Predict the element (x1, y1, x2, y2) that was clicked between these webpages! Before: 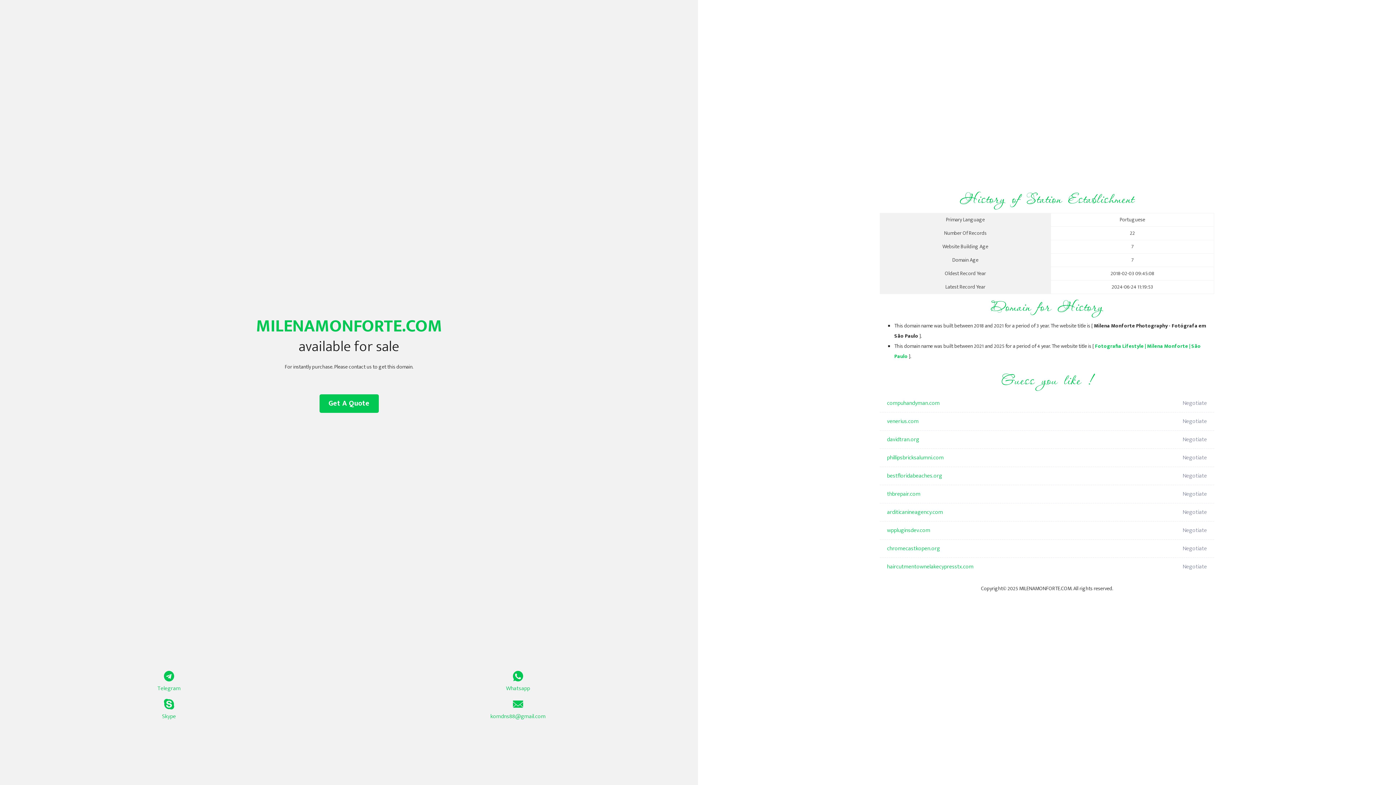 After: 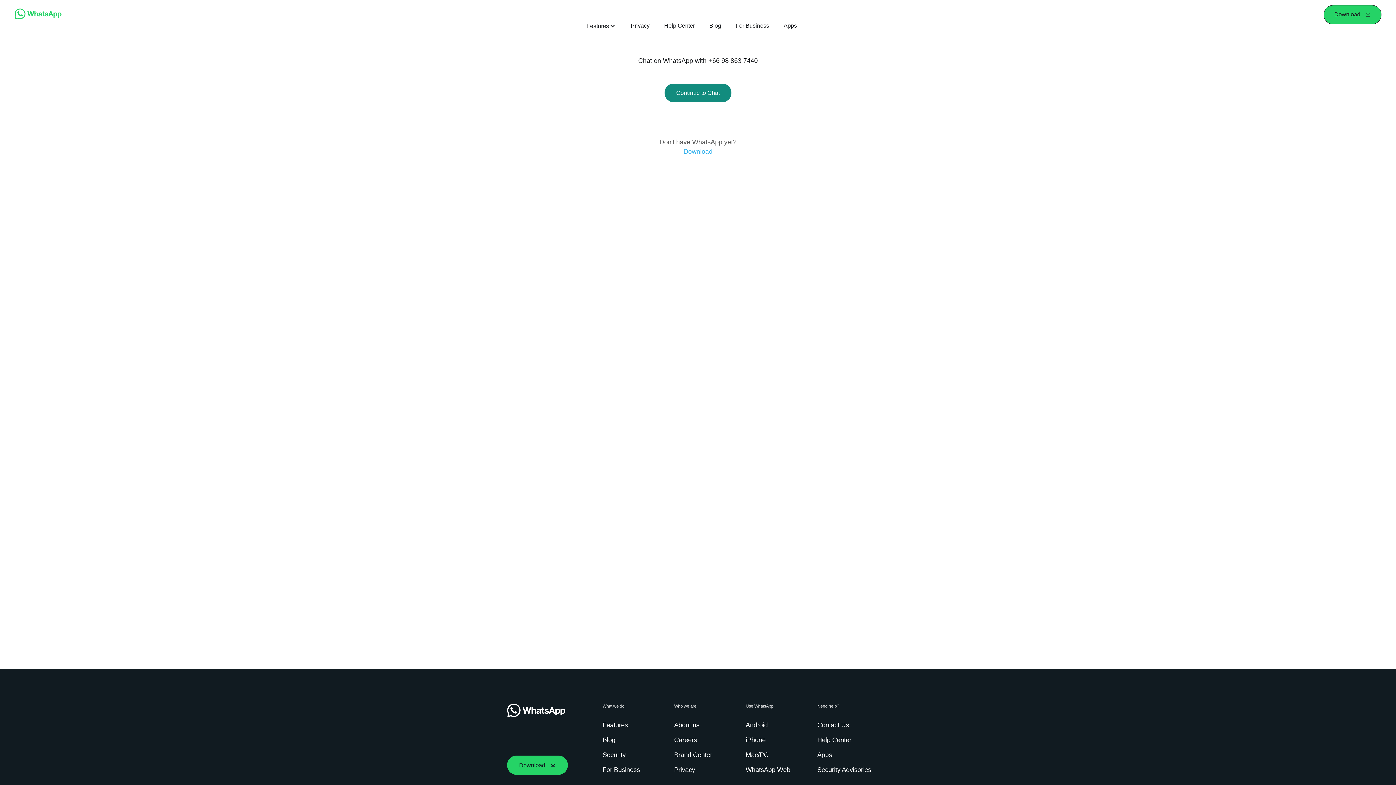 Action: label: Whatsapp bbox: (349, 671, 687, 693)